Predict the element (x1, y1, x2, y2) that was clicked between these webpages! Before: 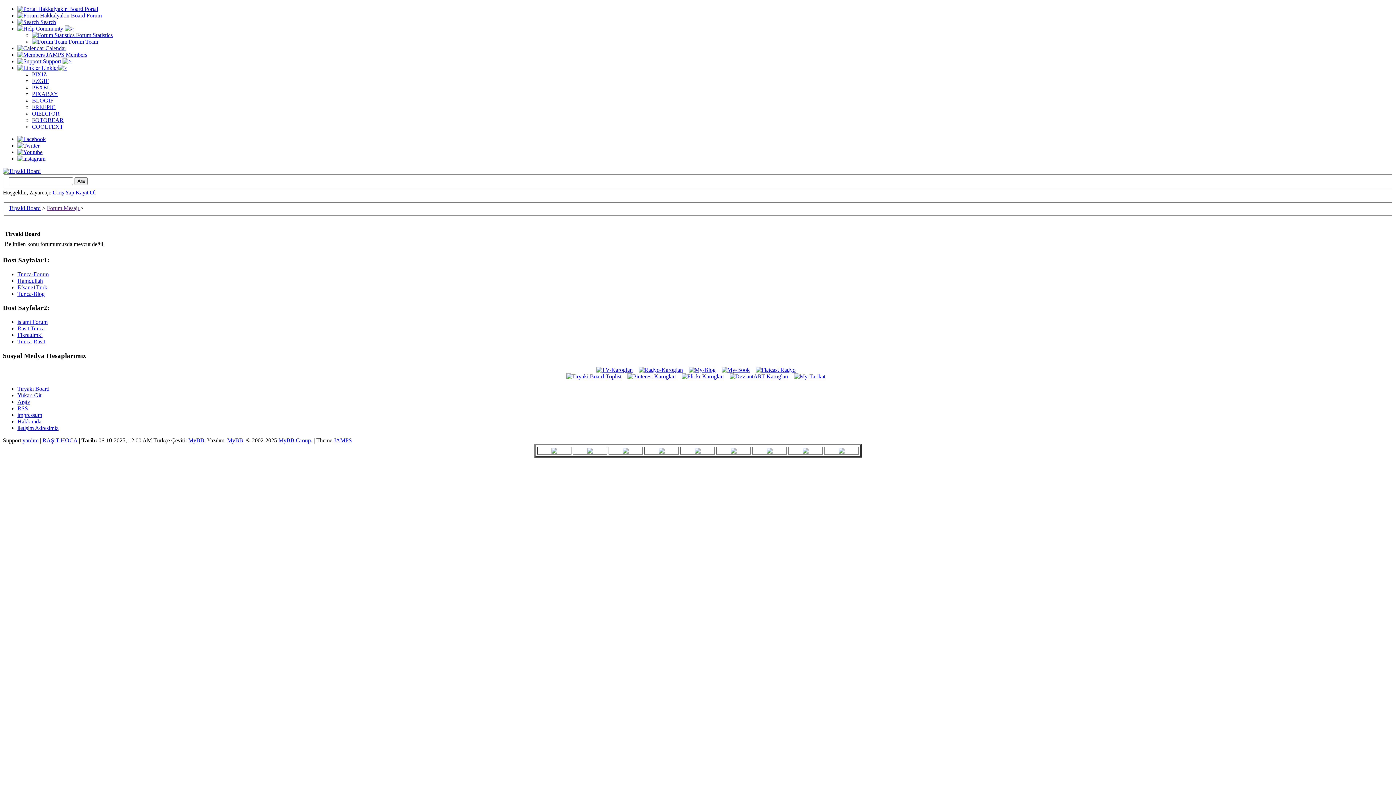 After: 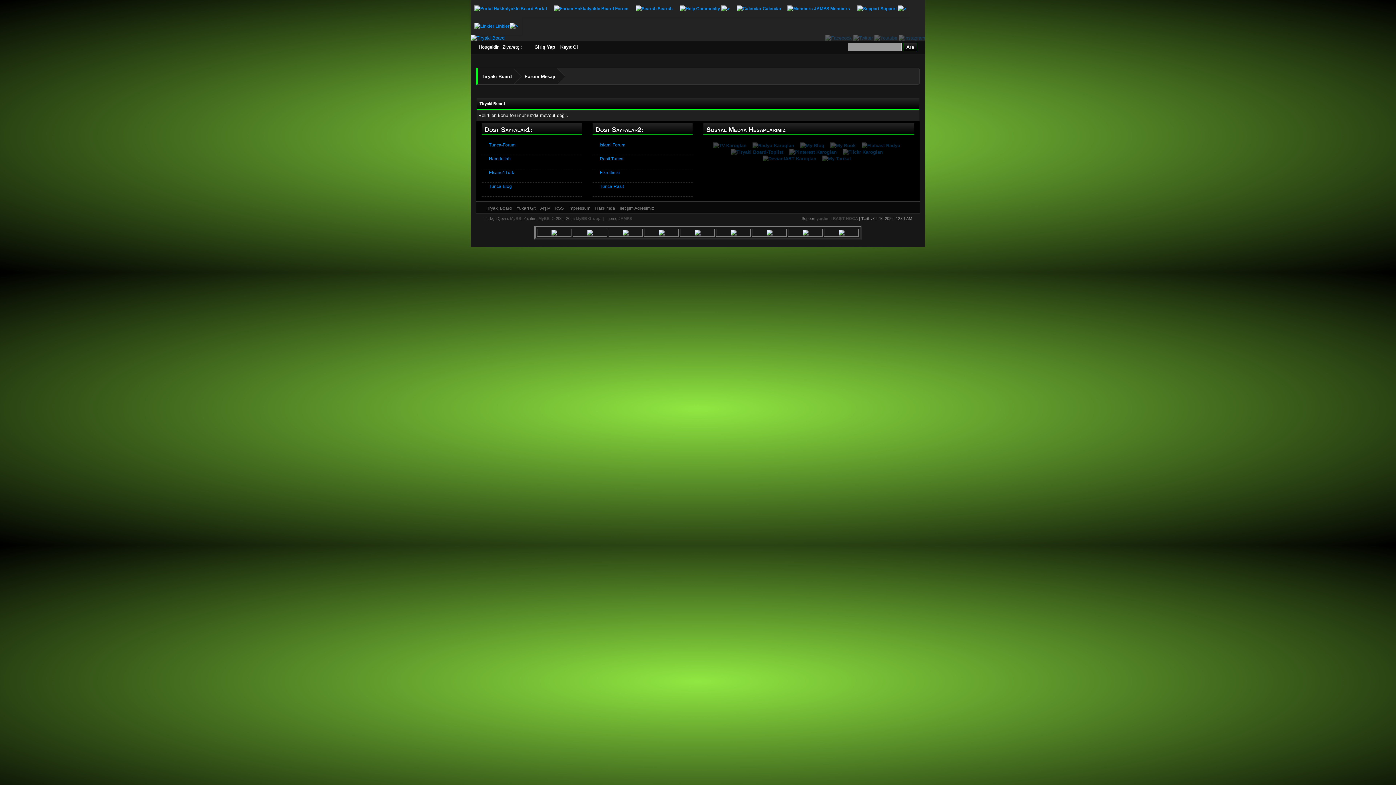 Action: bbox: (46, 205, 80, 211) label: Forum Mesajı 